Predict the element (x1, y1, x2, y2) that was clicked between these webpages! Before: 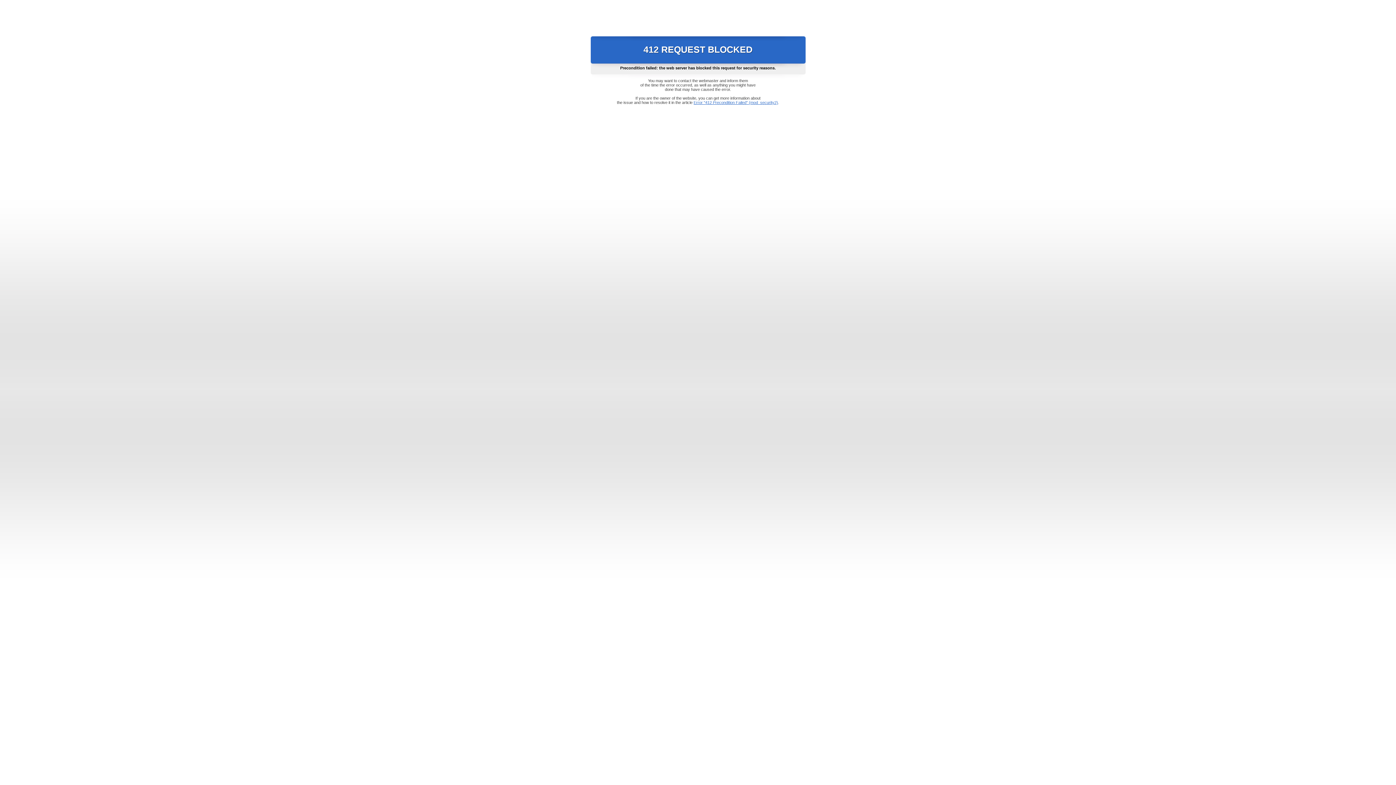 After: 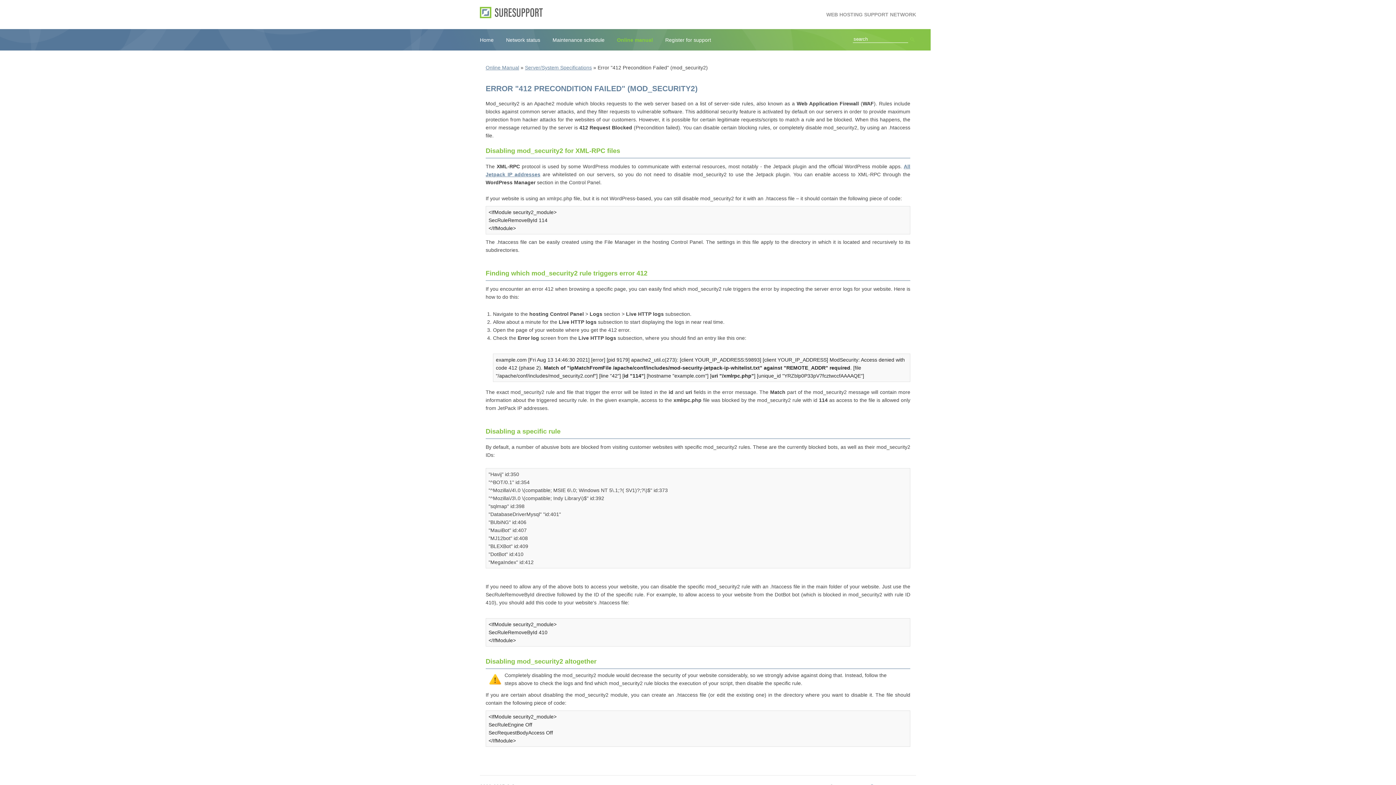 Action: bbox: (693, 100, 778, 104) label: Error "412 Precondition Failed" (mod_security2)